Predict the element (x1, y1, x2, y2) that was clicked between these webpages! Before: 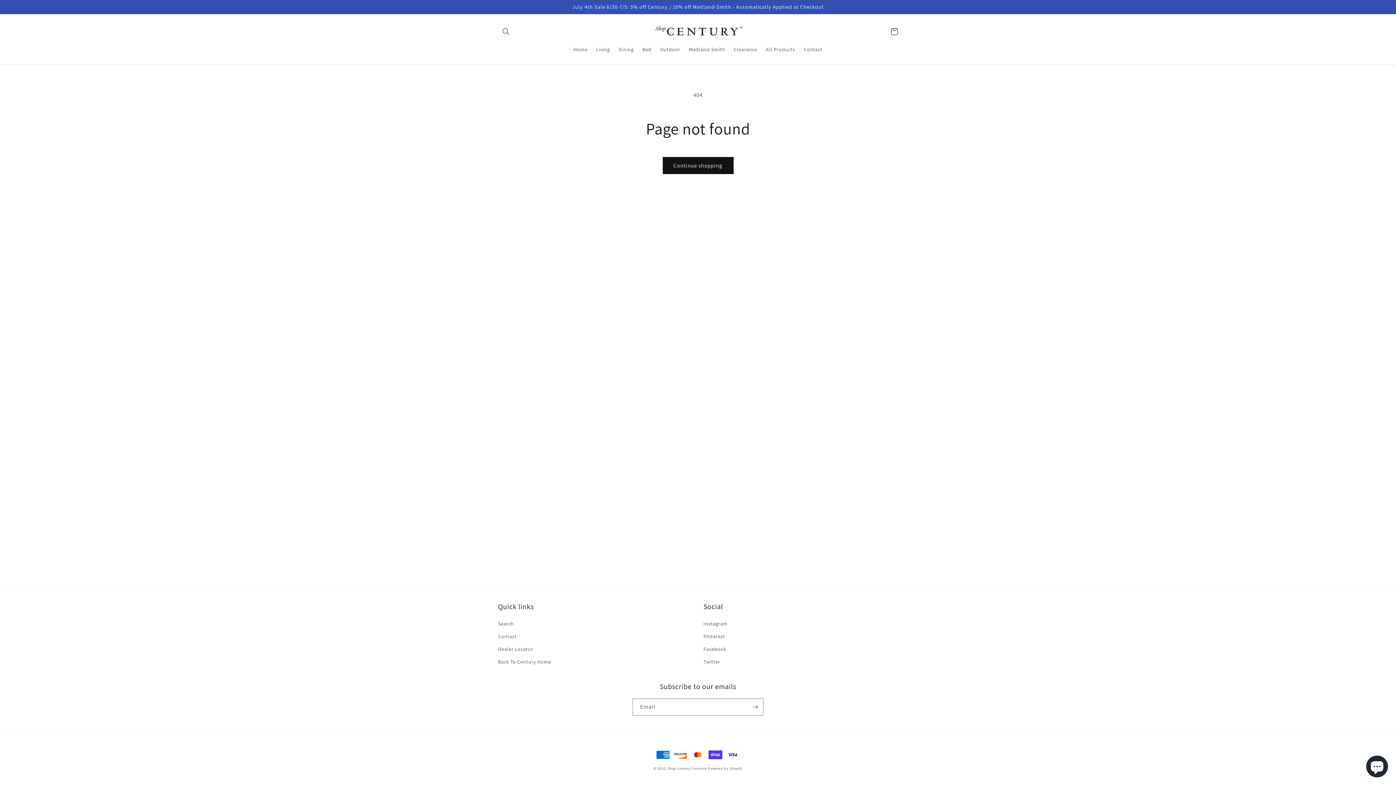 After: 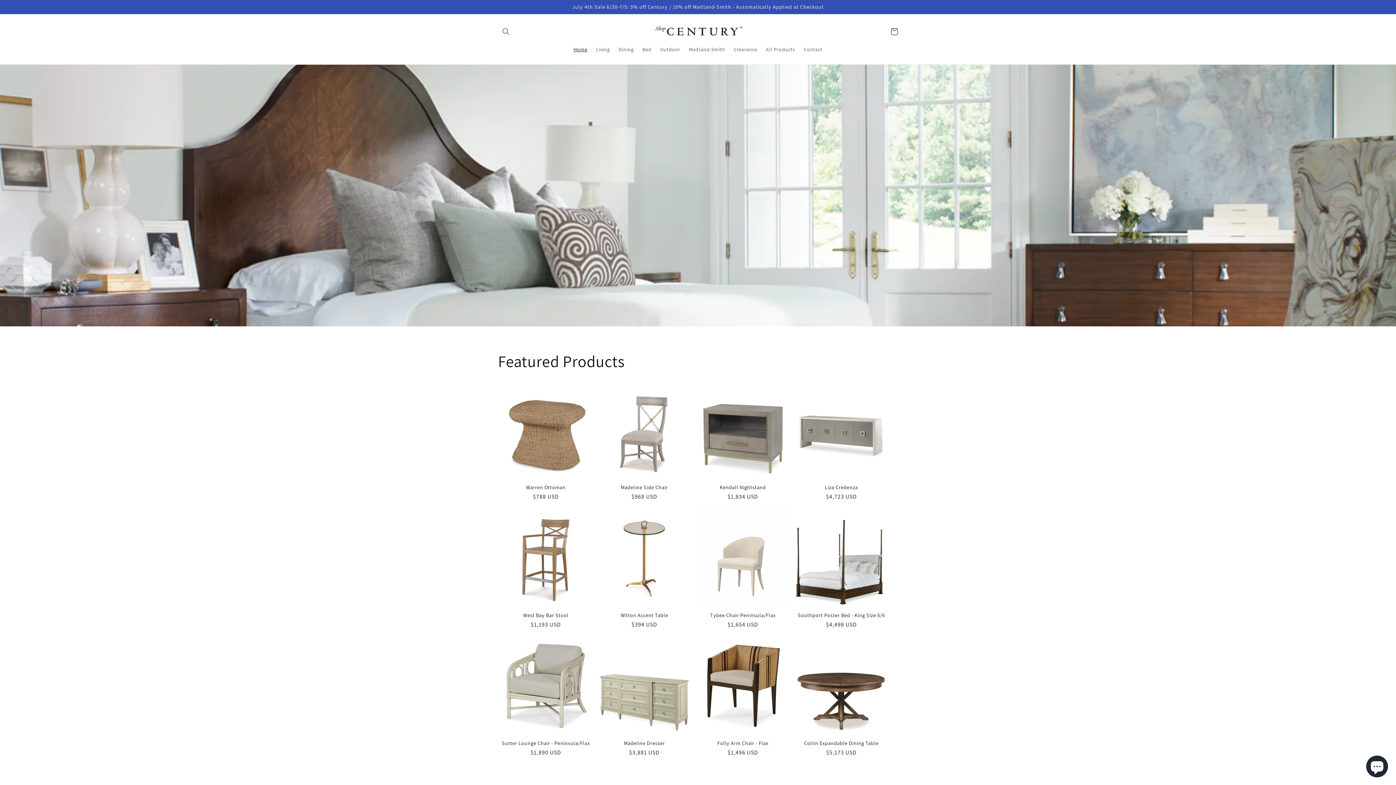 Action: bbox: (650, 21, 746, 41)